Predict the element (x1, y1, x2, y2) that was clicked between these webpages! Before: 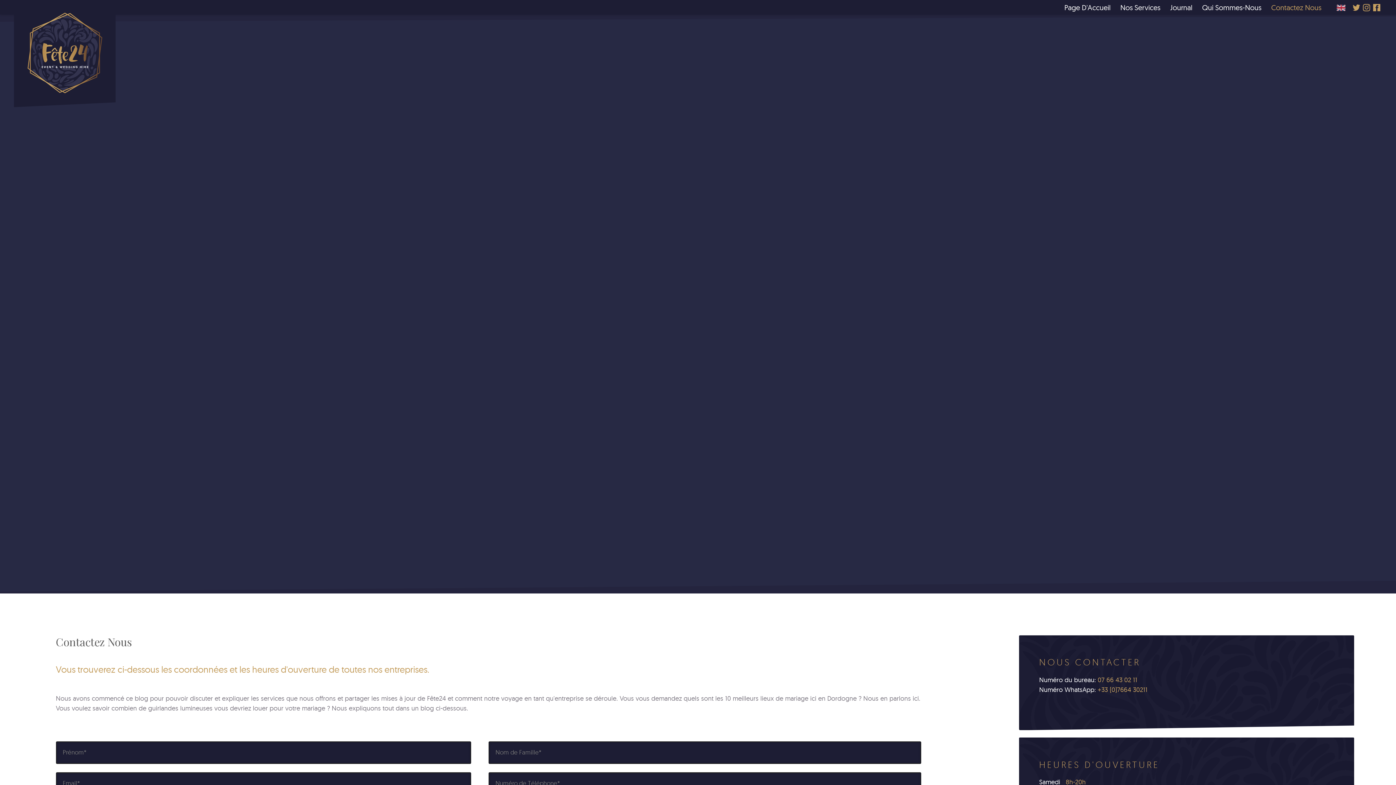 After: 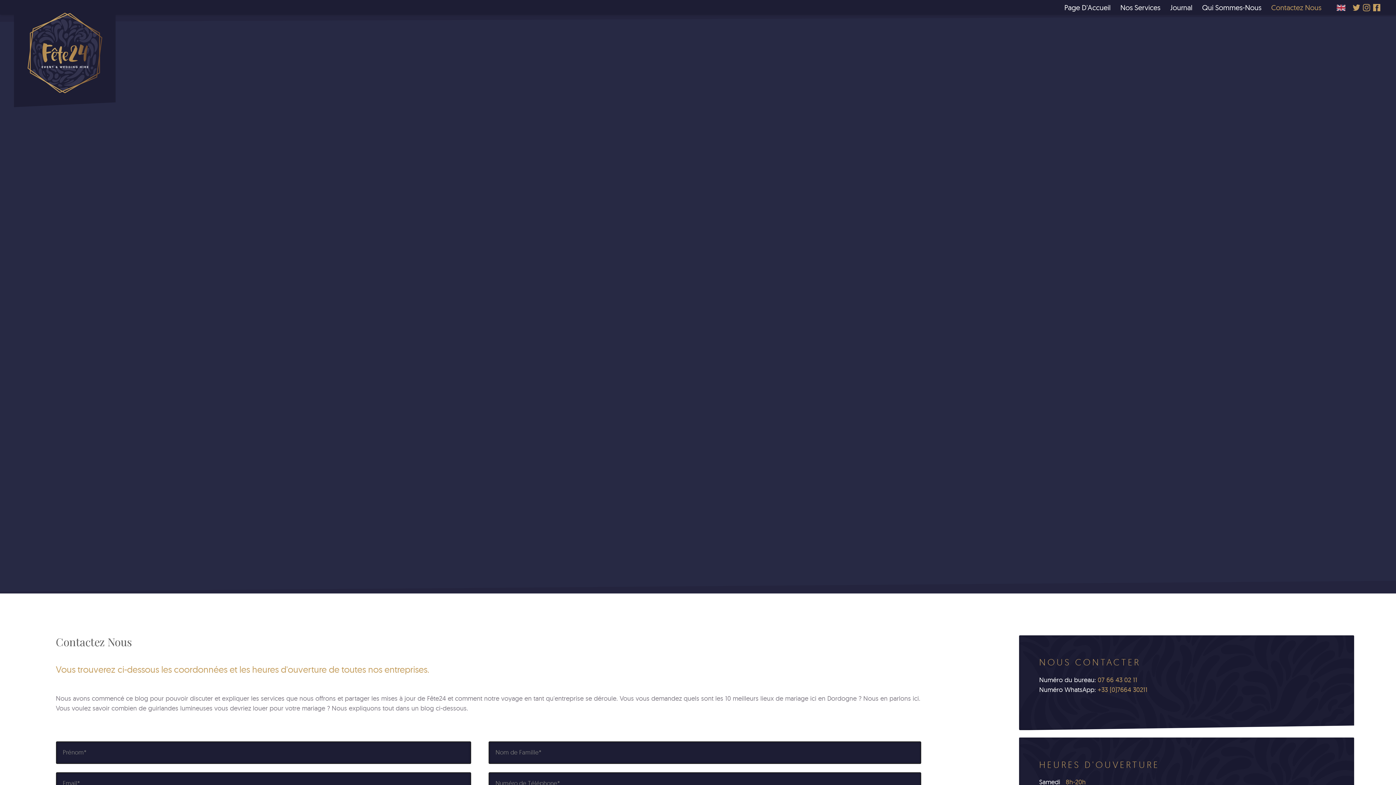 Action: bbox: (1097, 675, 1137, 684) label: 07 66 43 02 11